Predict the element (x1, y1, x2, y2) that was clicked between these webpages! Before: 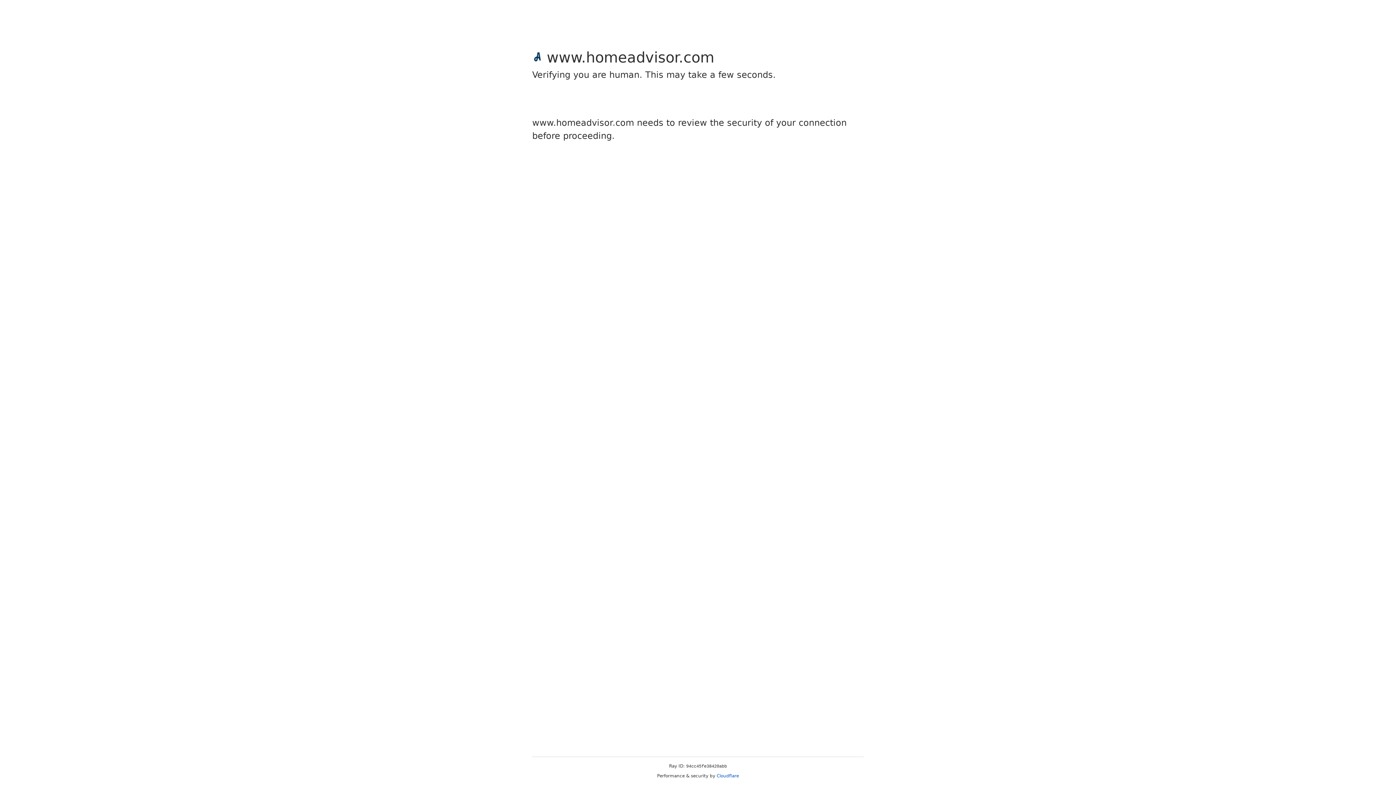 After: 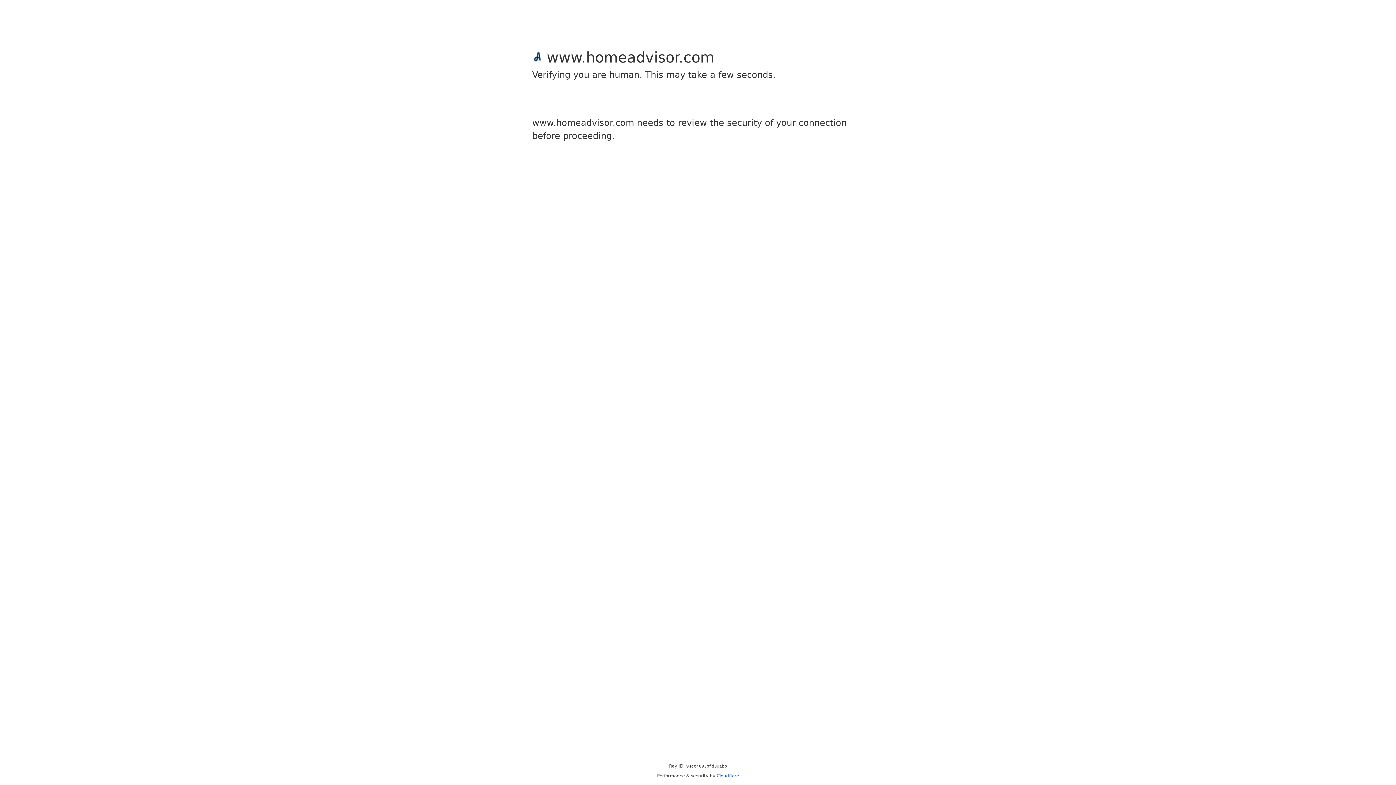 Action: bbox: (716, 773, 739, 778) label: Cloudflare